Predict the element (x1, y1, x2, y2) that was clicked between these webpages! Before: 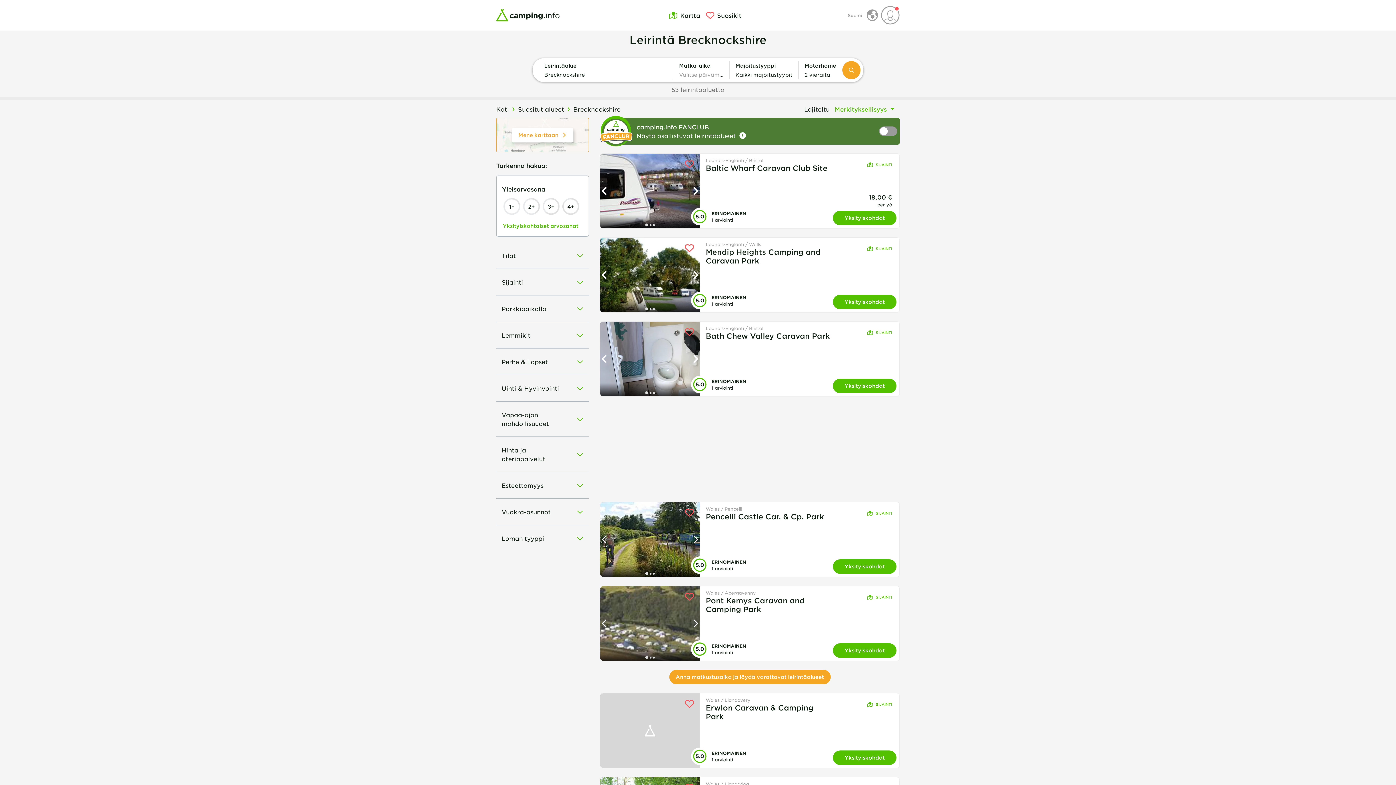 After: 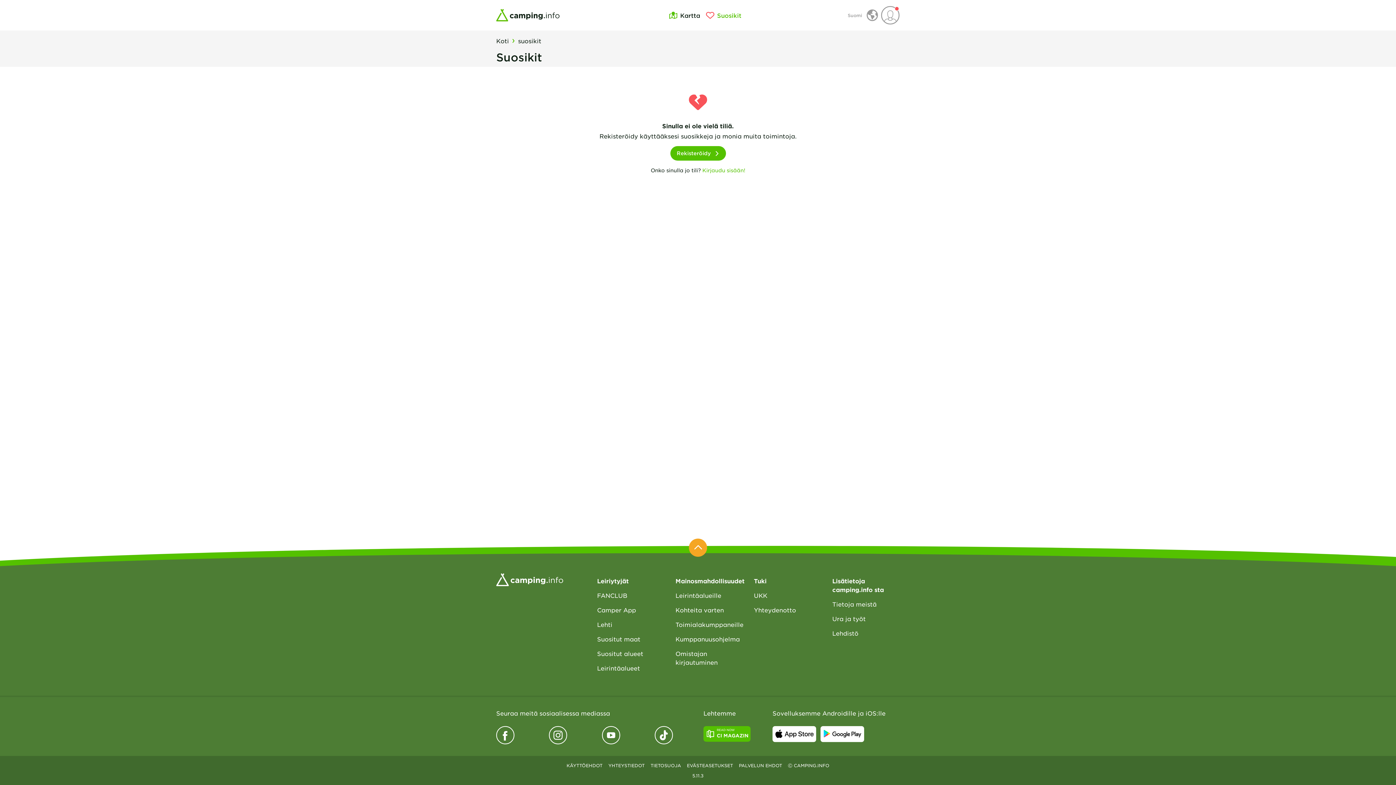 Action: bbox: (703, 10, 744, 19) label: Suosikit